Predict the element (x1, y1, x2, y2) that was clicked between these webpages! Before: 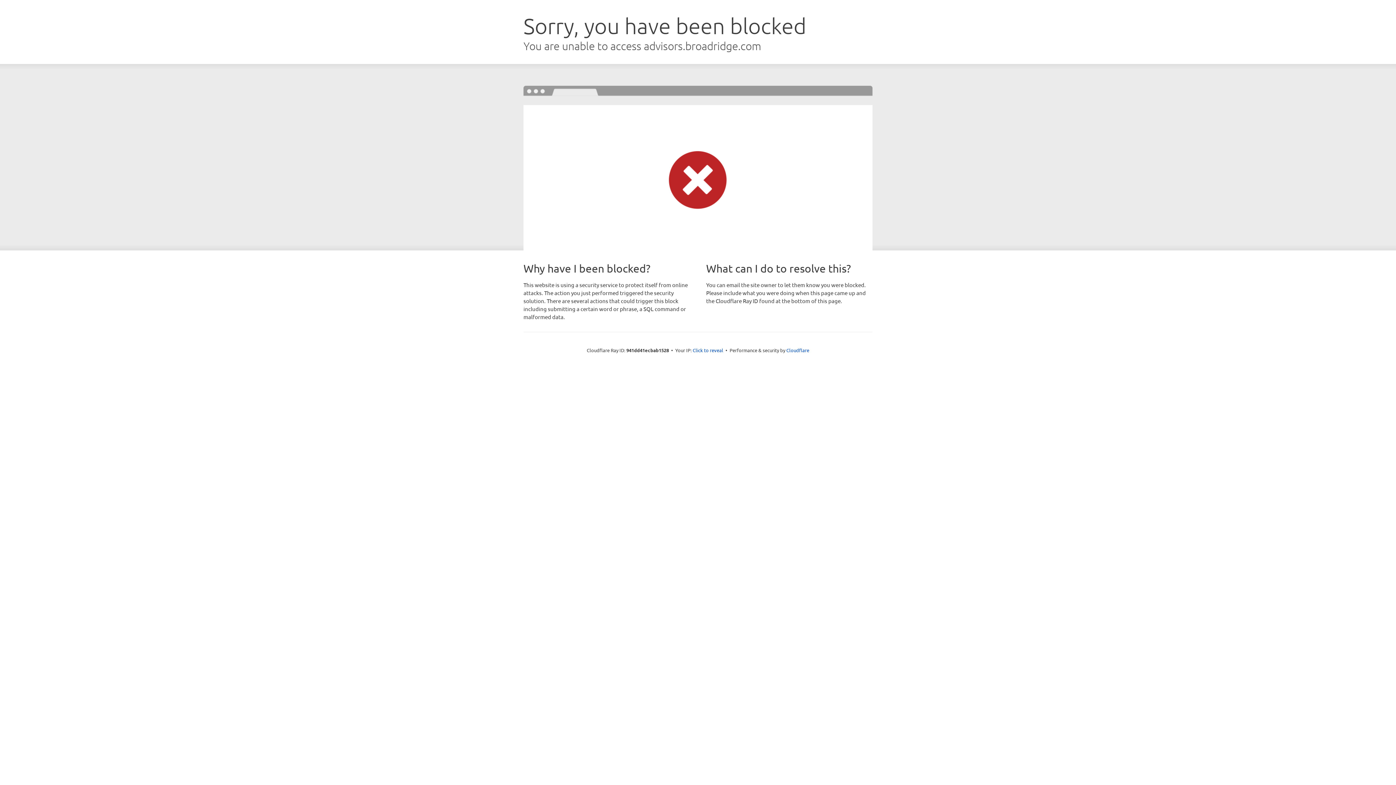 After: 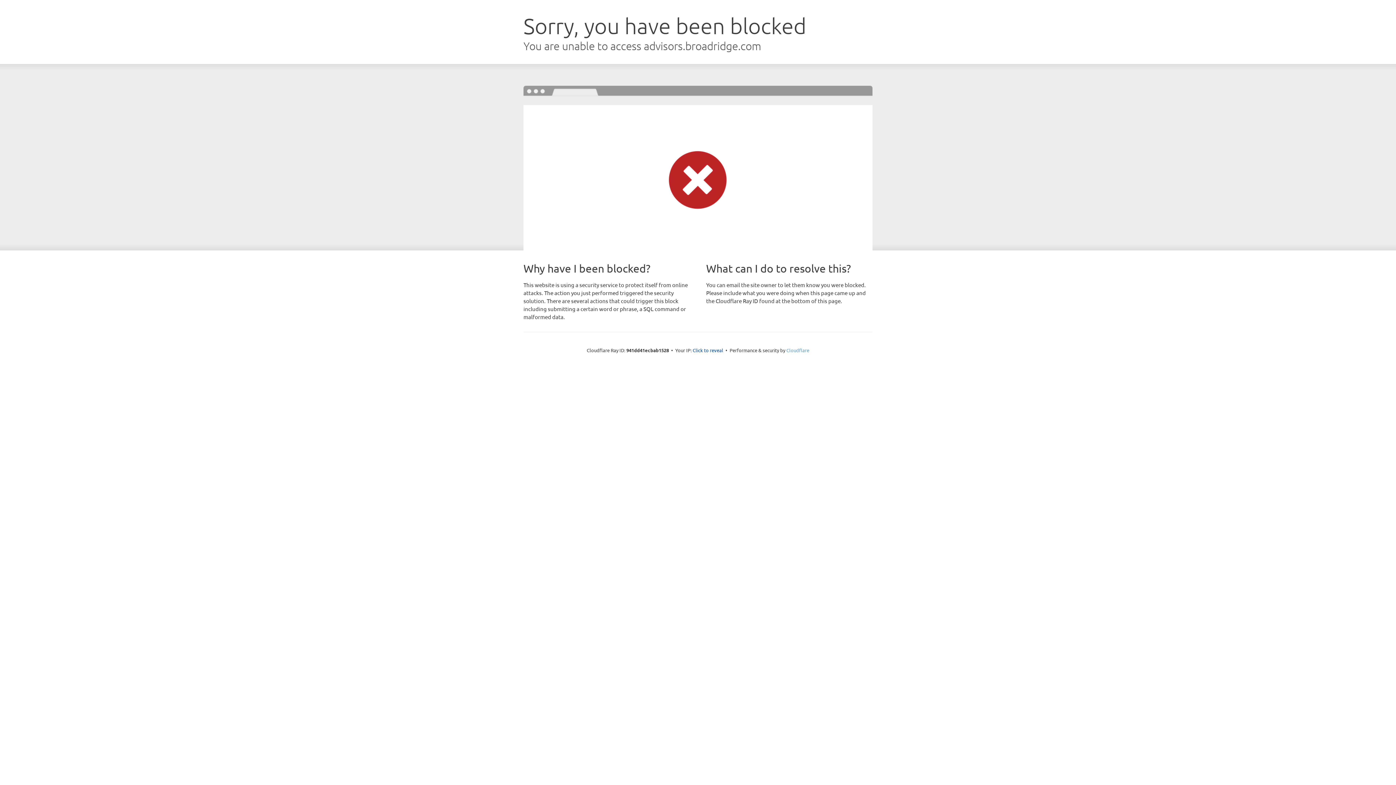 Action: bbox: (786, 347, 809, 353) label: Cloudflare